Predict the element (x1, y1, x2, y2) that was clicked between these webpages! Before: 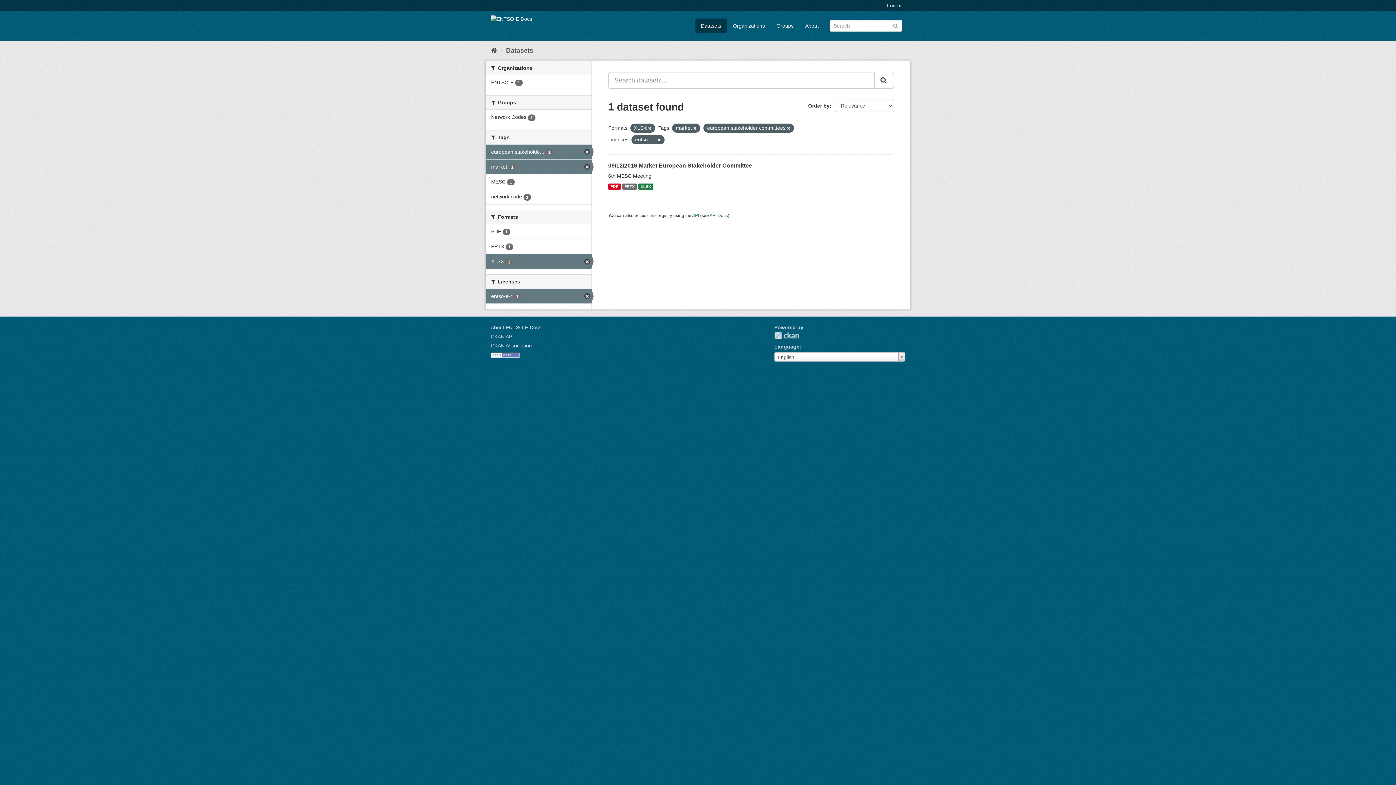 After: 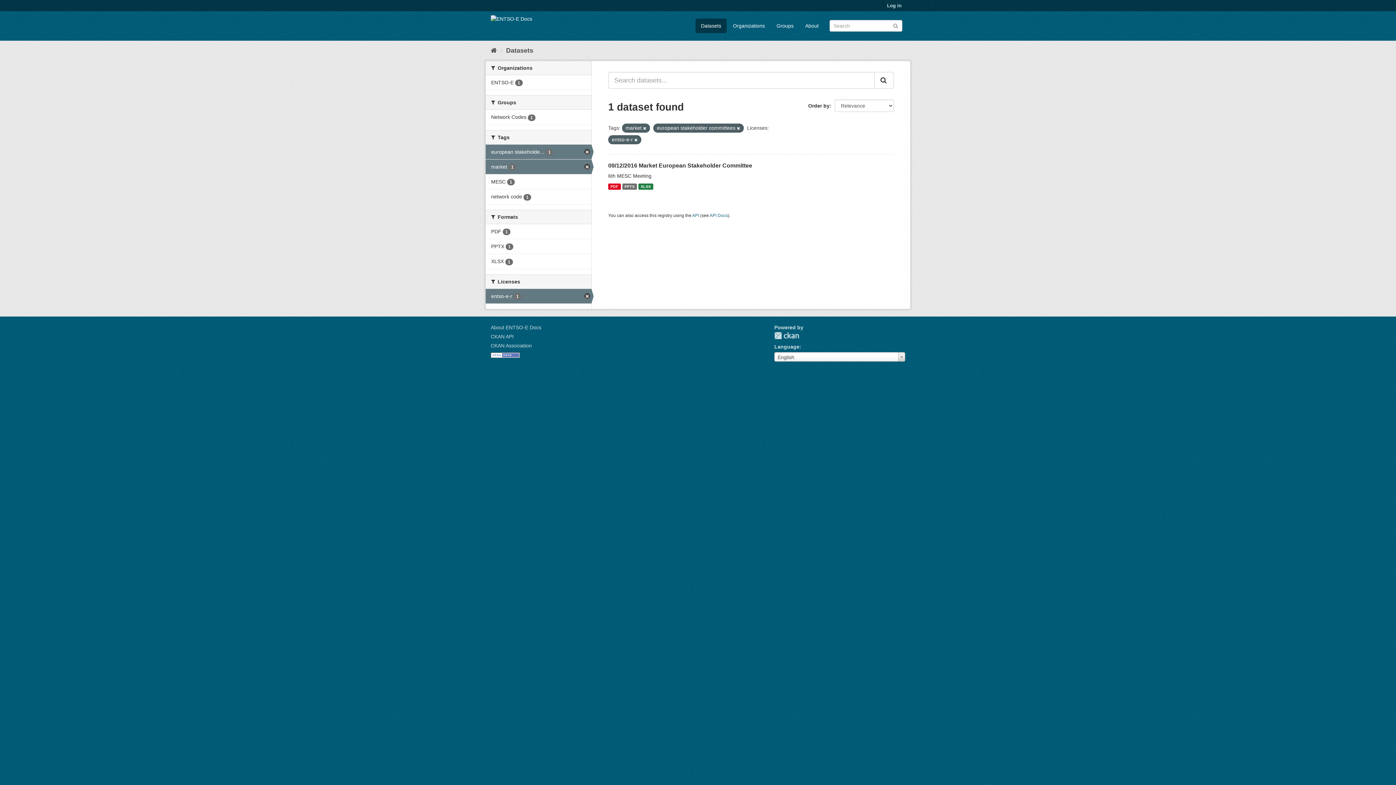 Action: label: XLSX 1 bbox: (485, 254, 591, 268)